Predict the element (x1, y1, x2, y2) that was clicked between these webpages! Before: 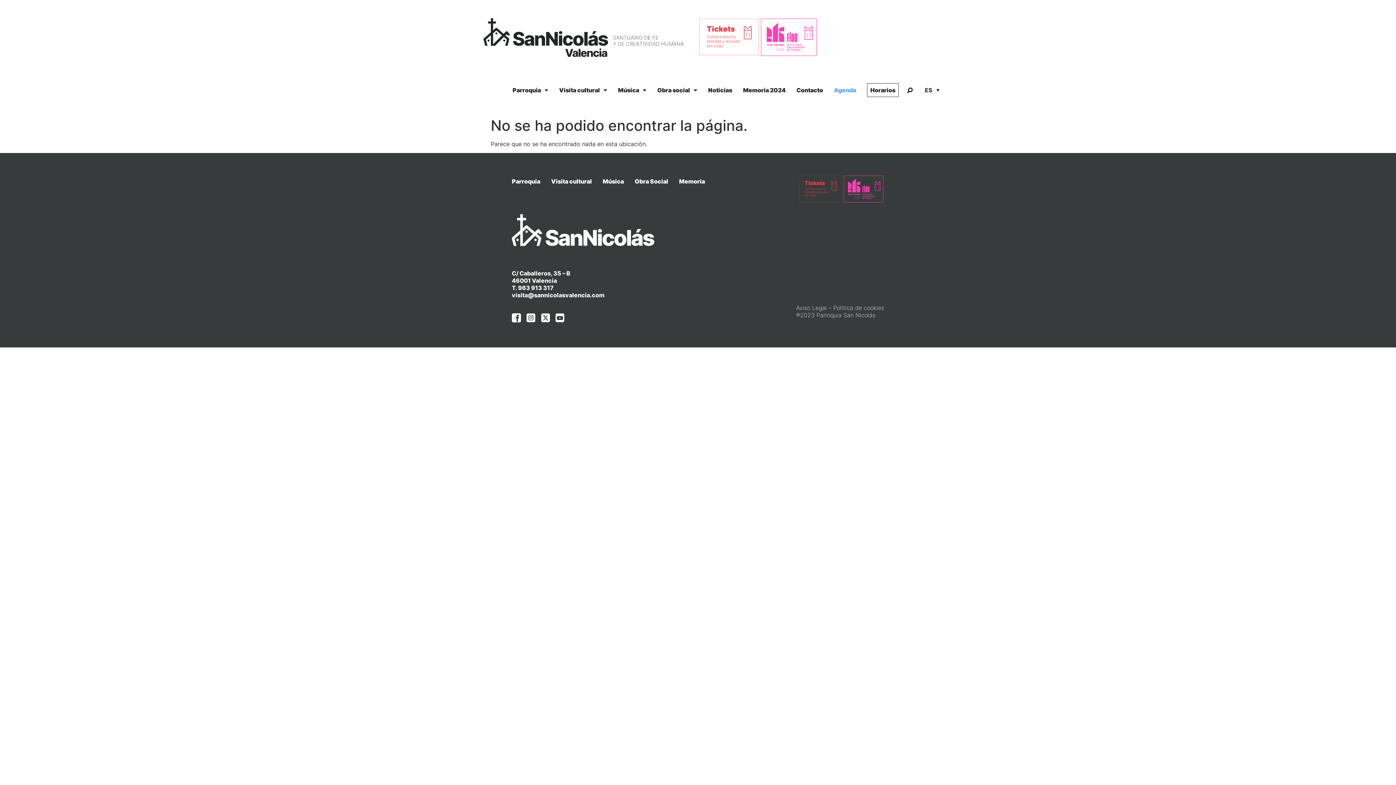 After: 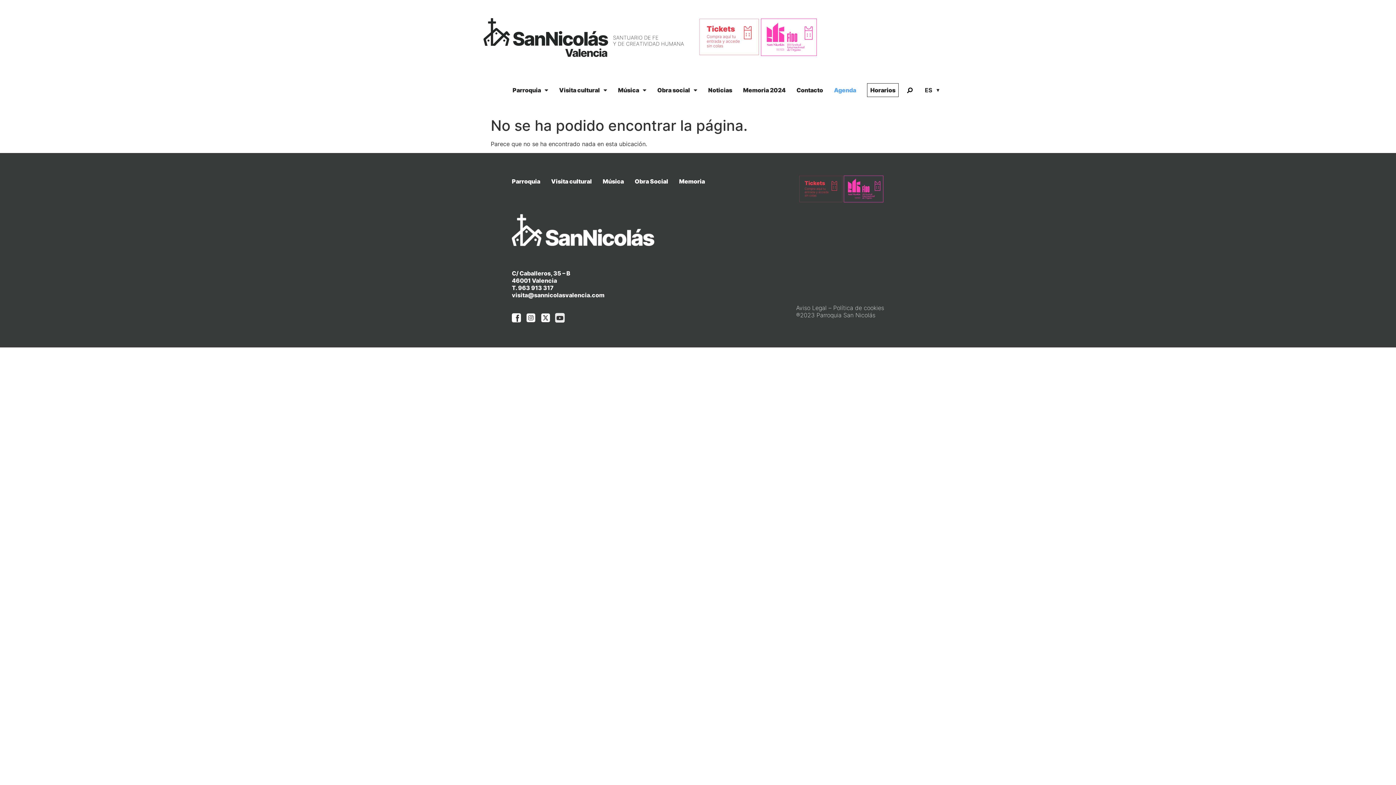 Action: label: Logo Youtube Recuadro En Blanco Y Texto En Negro bbox: (555, 313, 564, 322)